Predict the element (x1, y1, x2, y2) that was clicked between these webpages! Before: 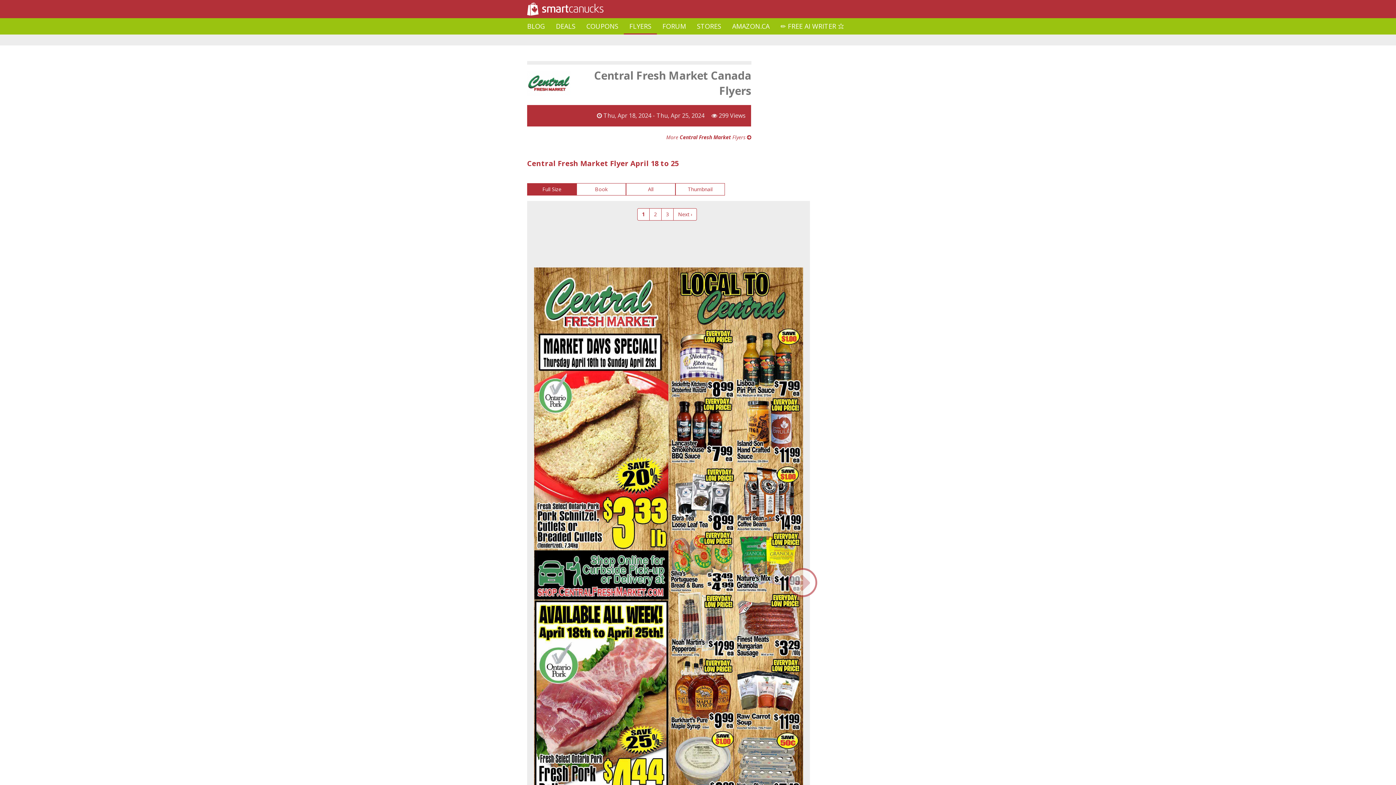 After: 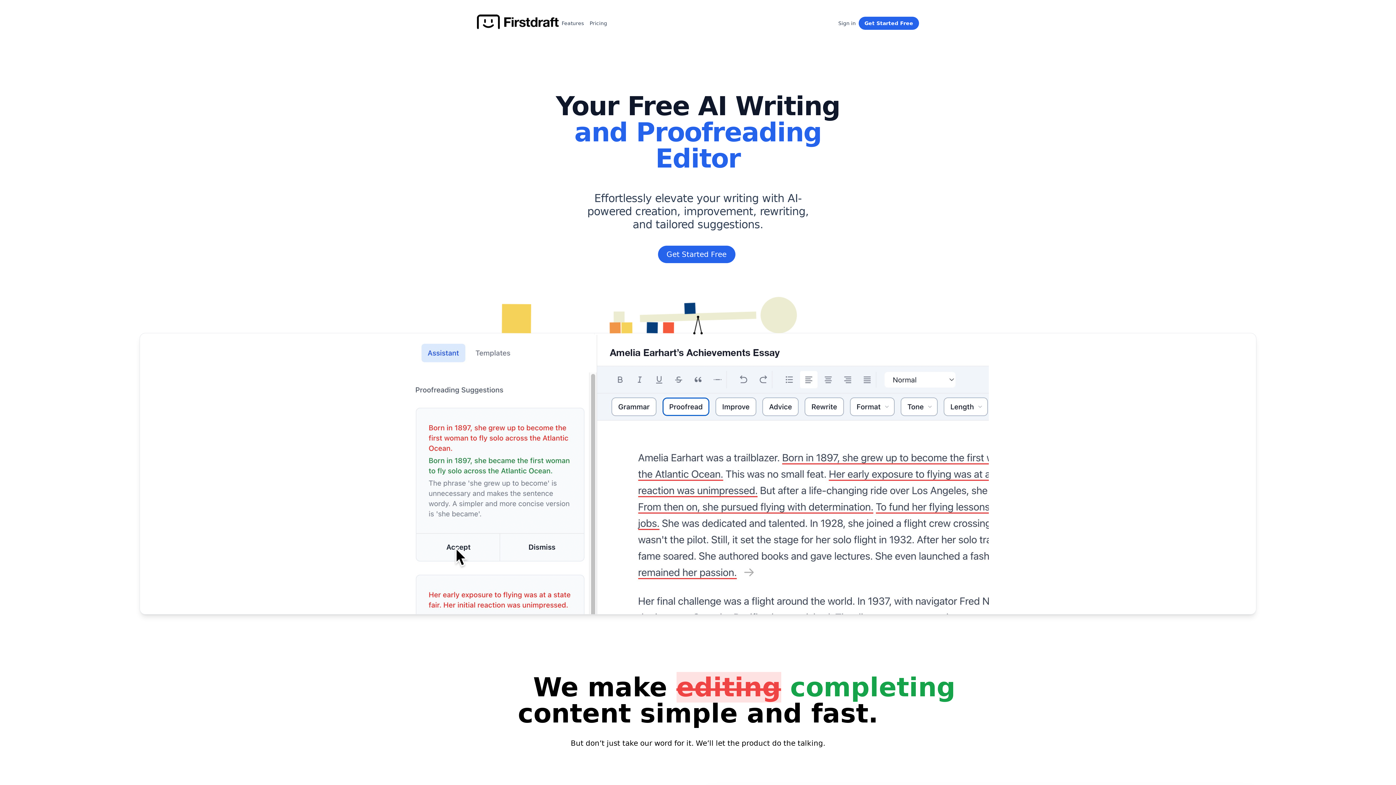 Action: label: ✏️ FREE AI WRITER ⭐️ bbox: (775, 18, 850, 34)